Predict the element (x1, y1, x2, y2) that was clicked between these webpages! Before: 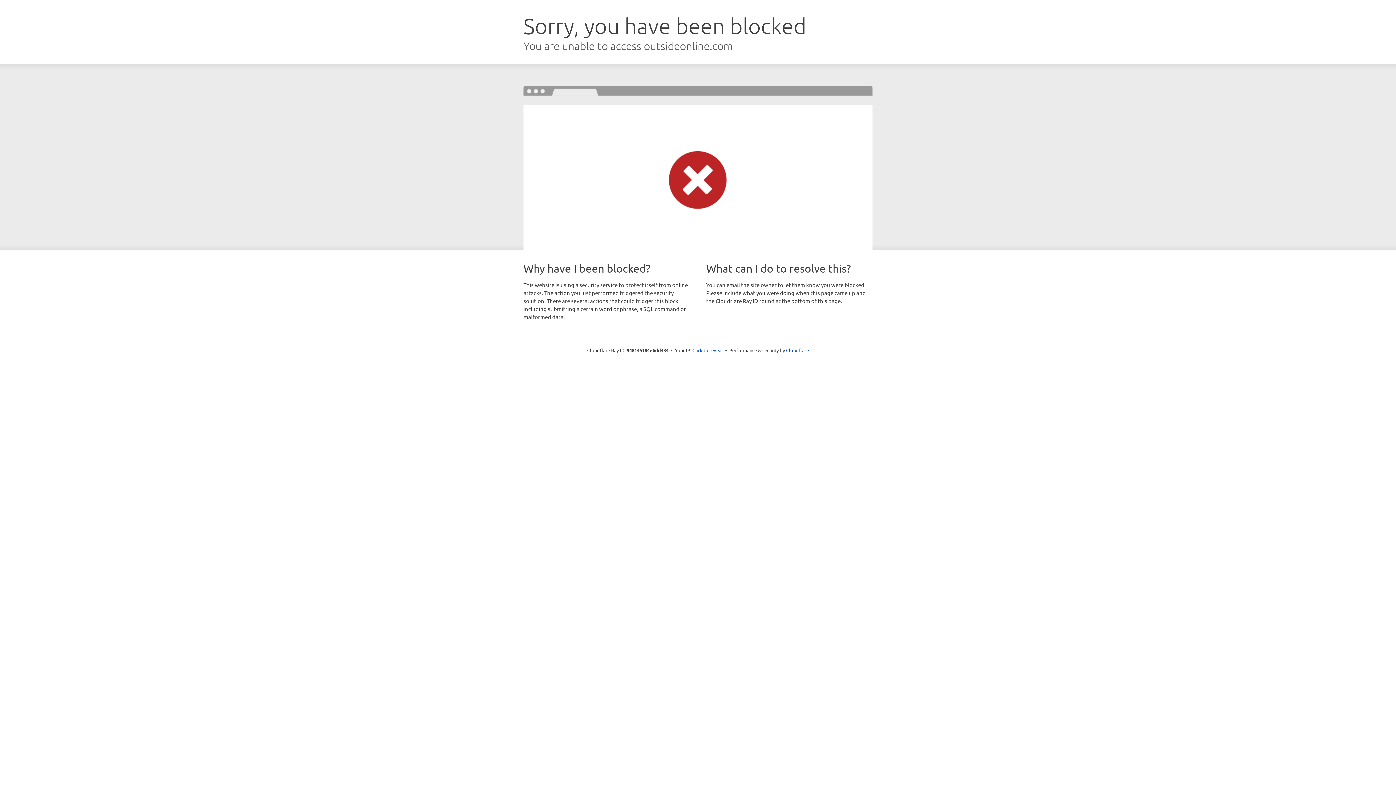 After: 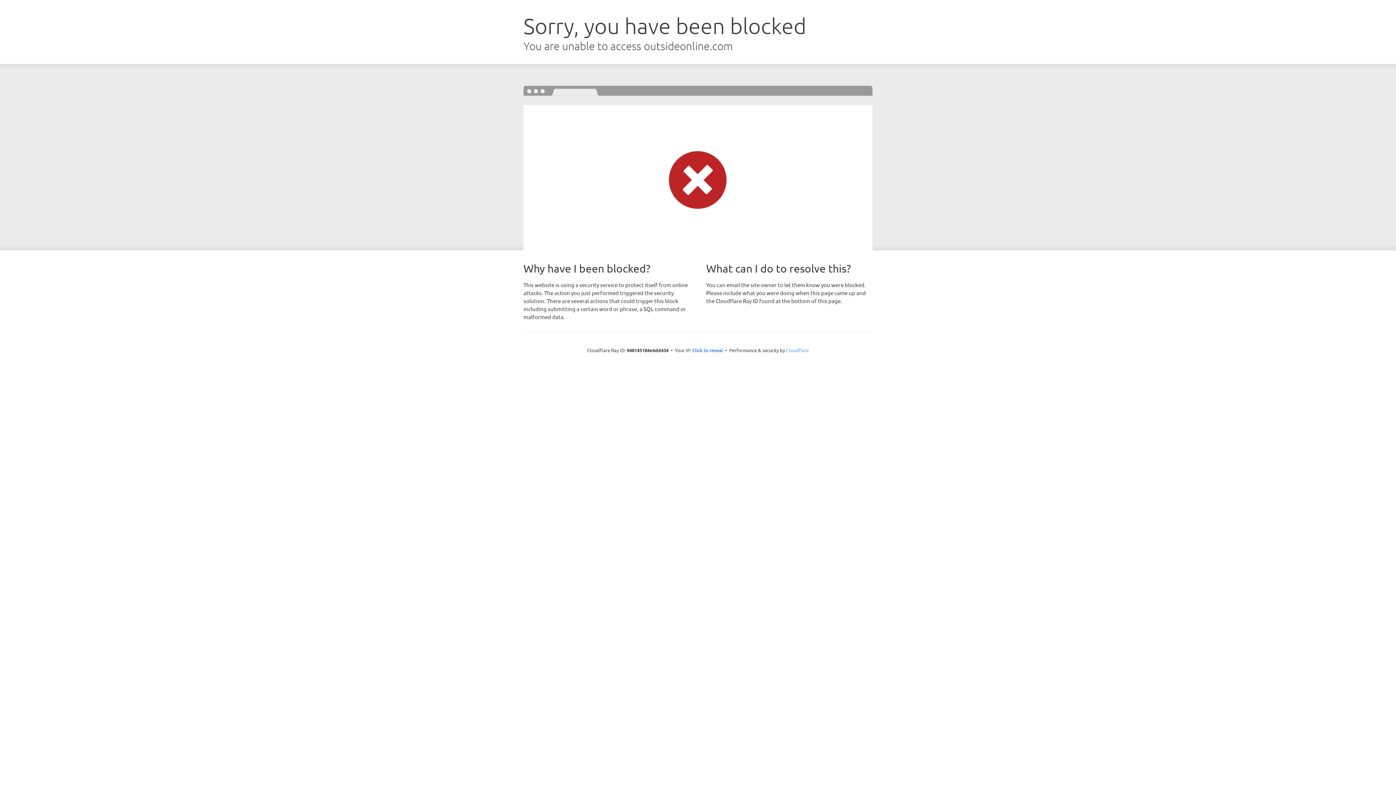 Action: bbox: (786, 347, 809, 353) label: Cloudflare